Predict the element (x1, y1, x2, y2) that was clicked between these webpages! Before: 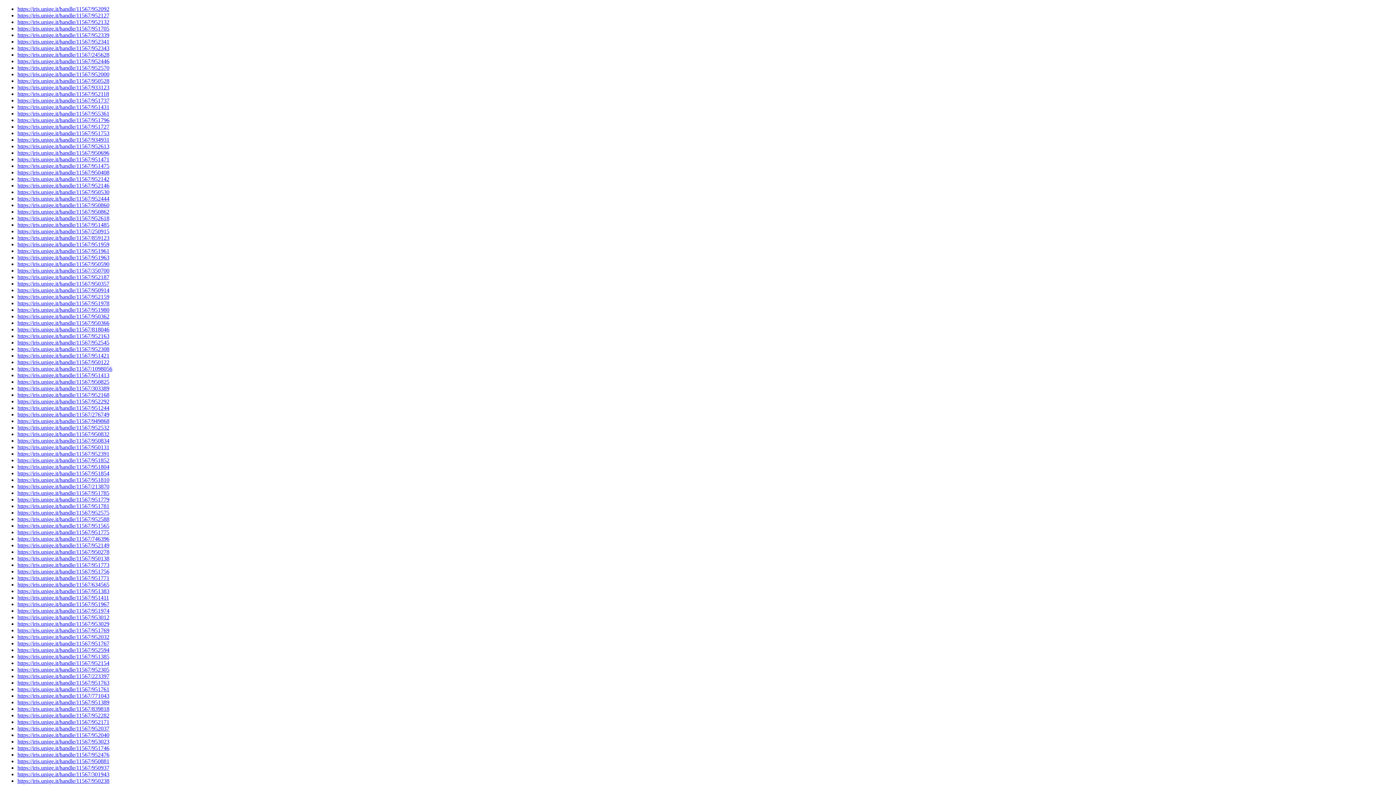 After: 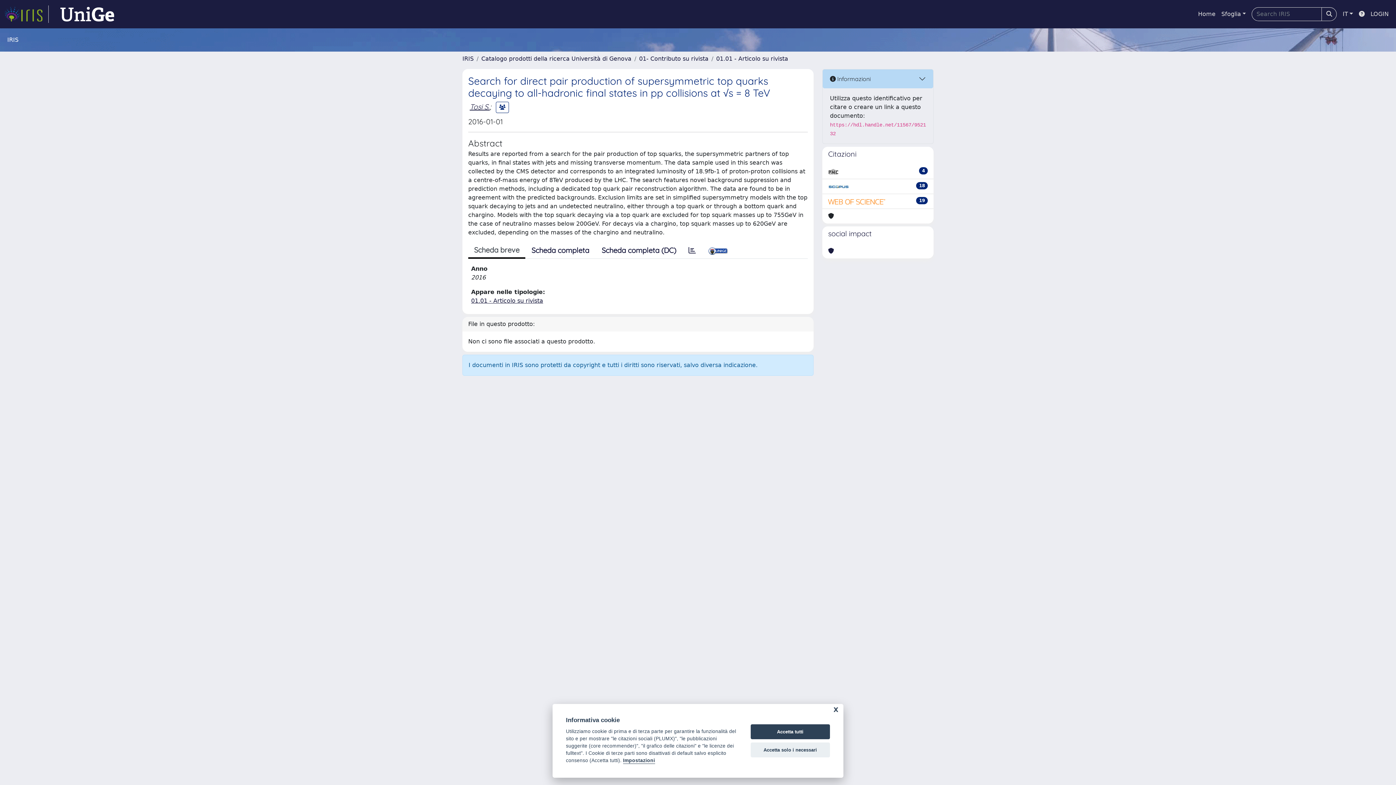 Action: label: https://iris.unige.it/handle/11567/952132 bbox: (17, 18, 109, 25)